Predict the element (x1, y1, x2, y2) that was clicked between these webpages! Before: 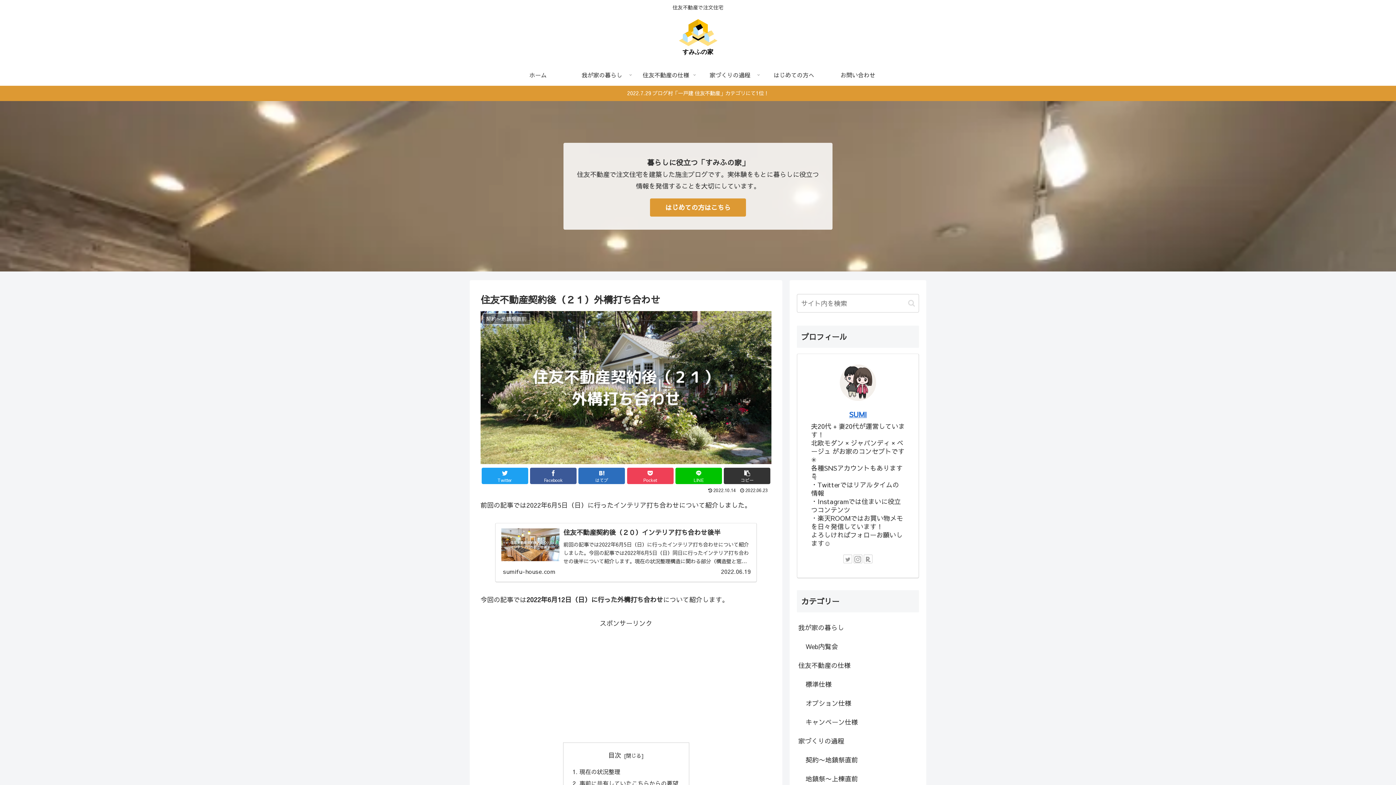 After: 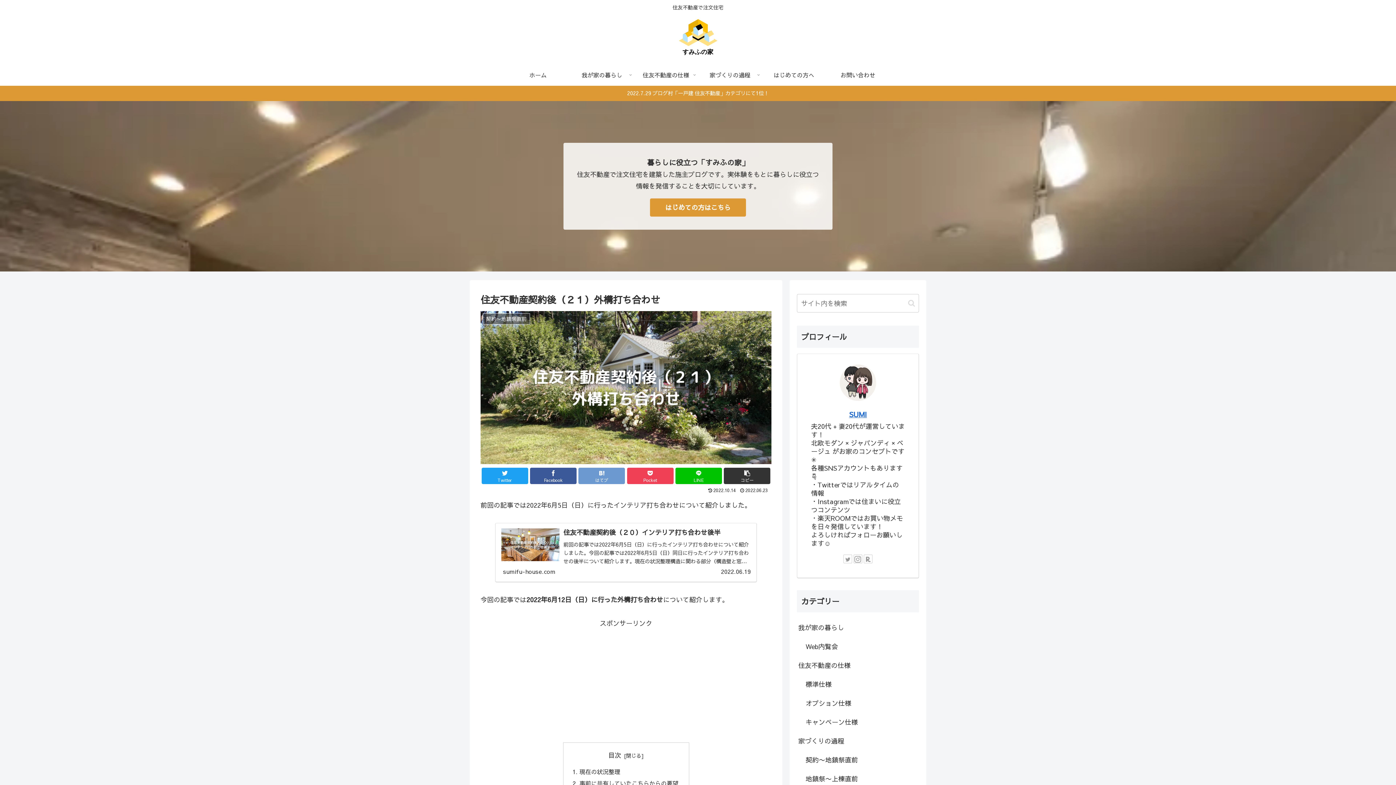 Action: bbox: (578, 468, 625, 484) label: はてブ